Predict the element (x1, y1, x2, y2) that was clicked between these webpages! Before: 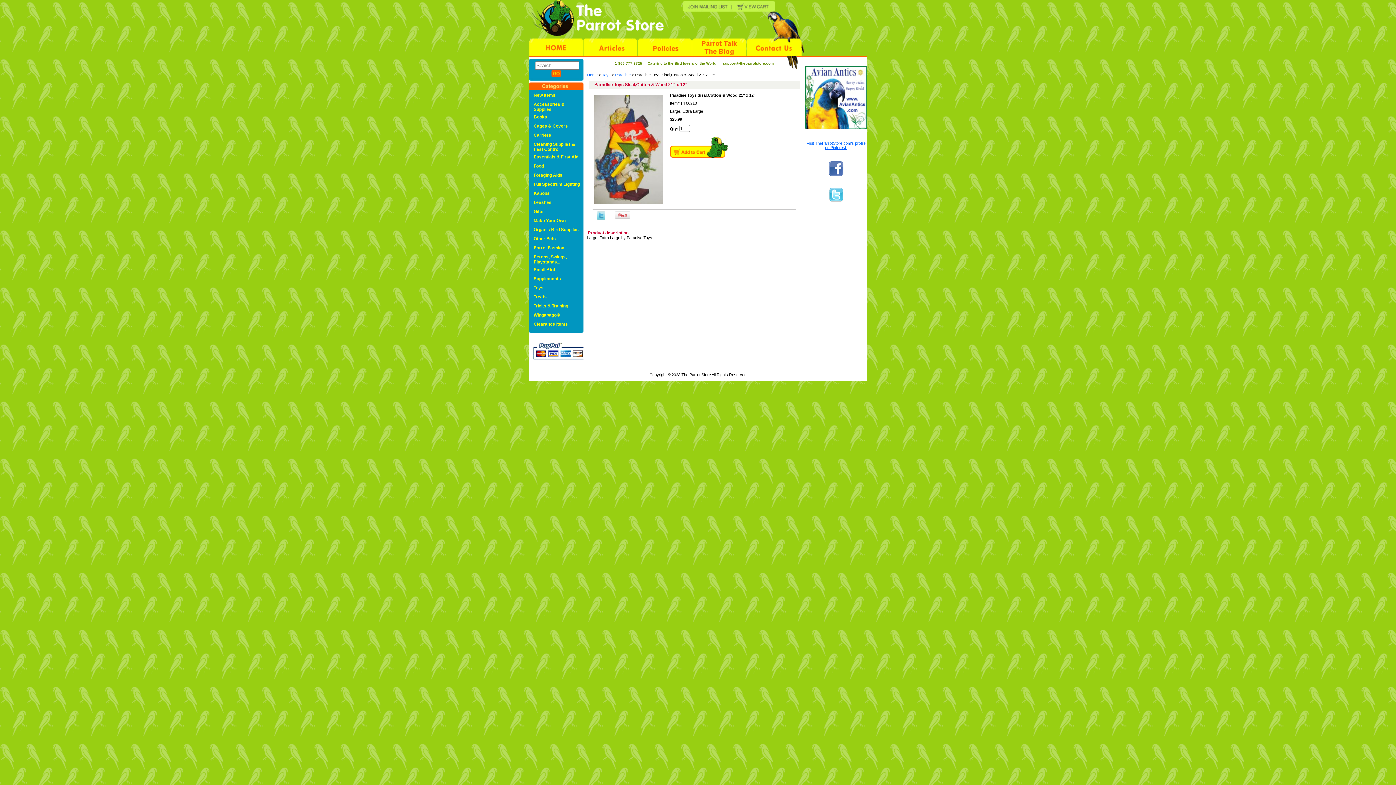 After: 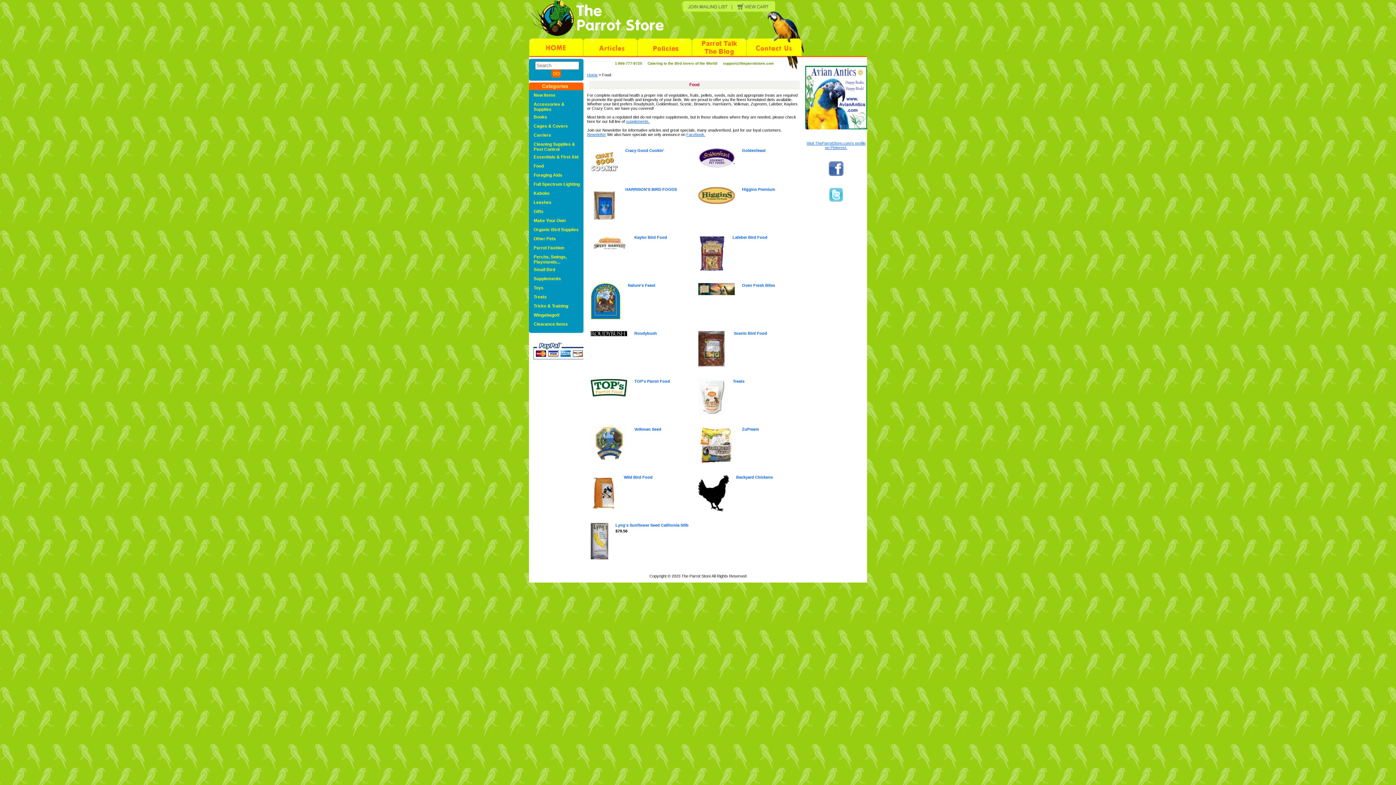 Action: label: Food bbox: (529, 163, 583, 172)